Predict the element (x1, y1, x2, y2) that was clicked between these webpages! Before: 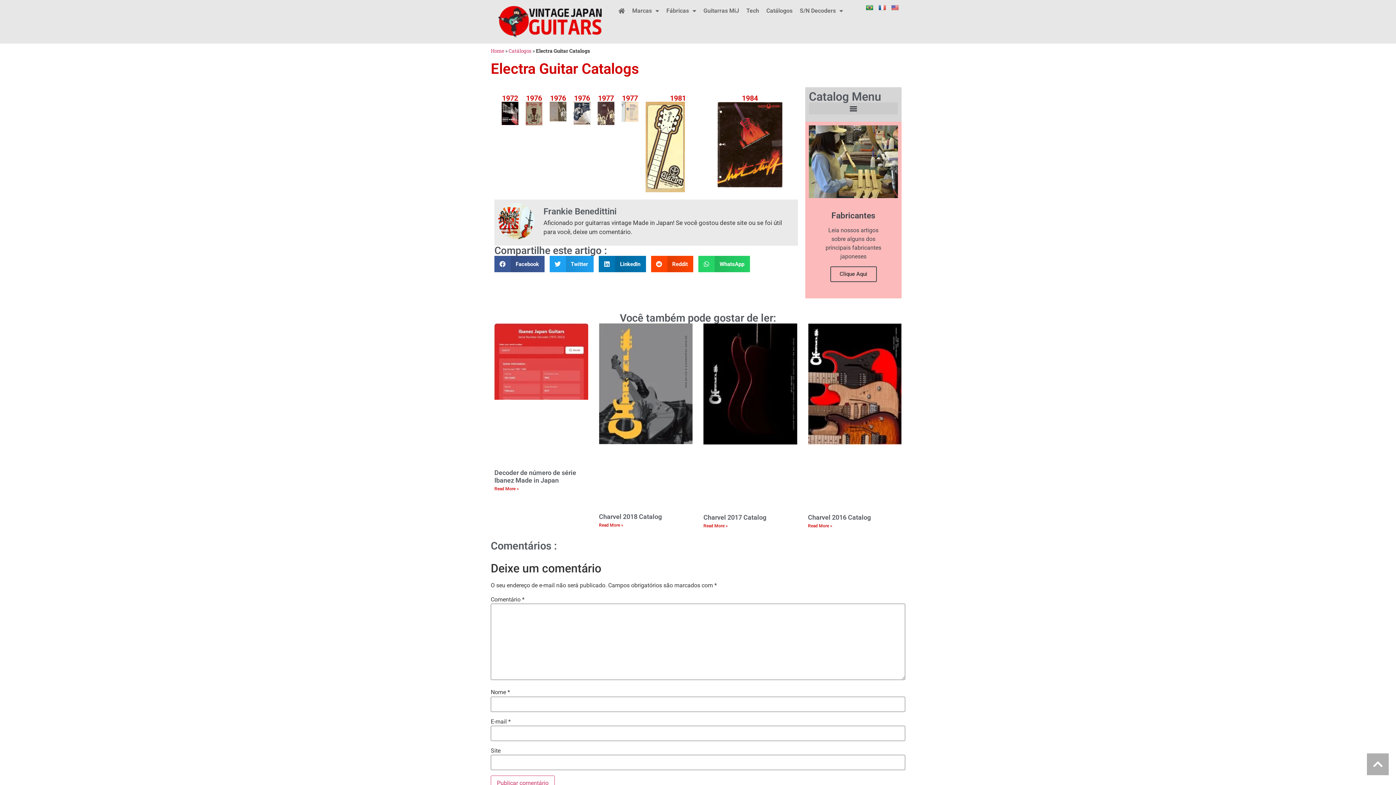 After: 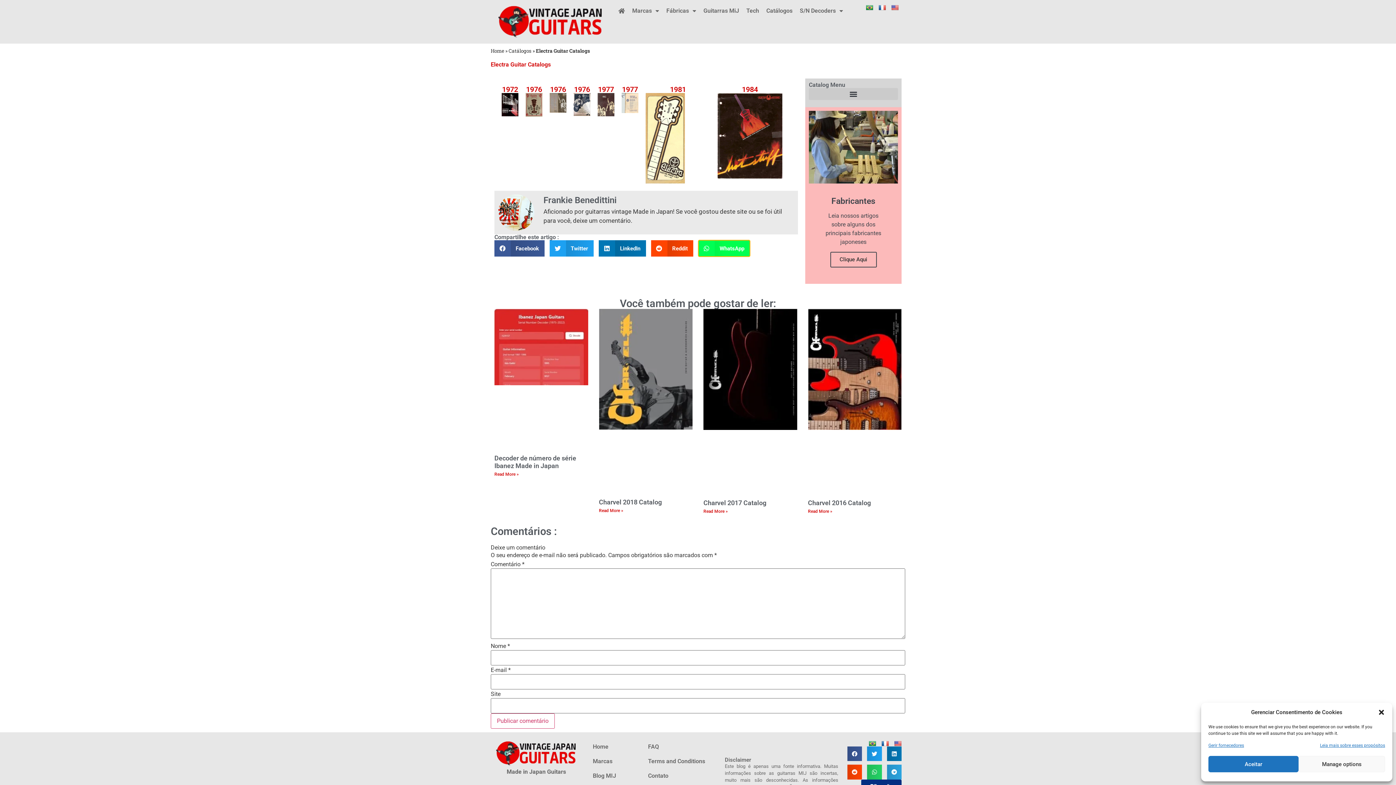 Action: bbox: (698, 256, 750, 272) label: Compartilhar no whatsapp